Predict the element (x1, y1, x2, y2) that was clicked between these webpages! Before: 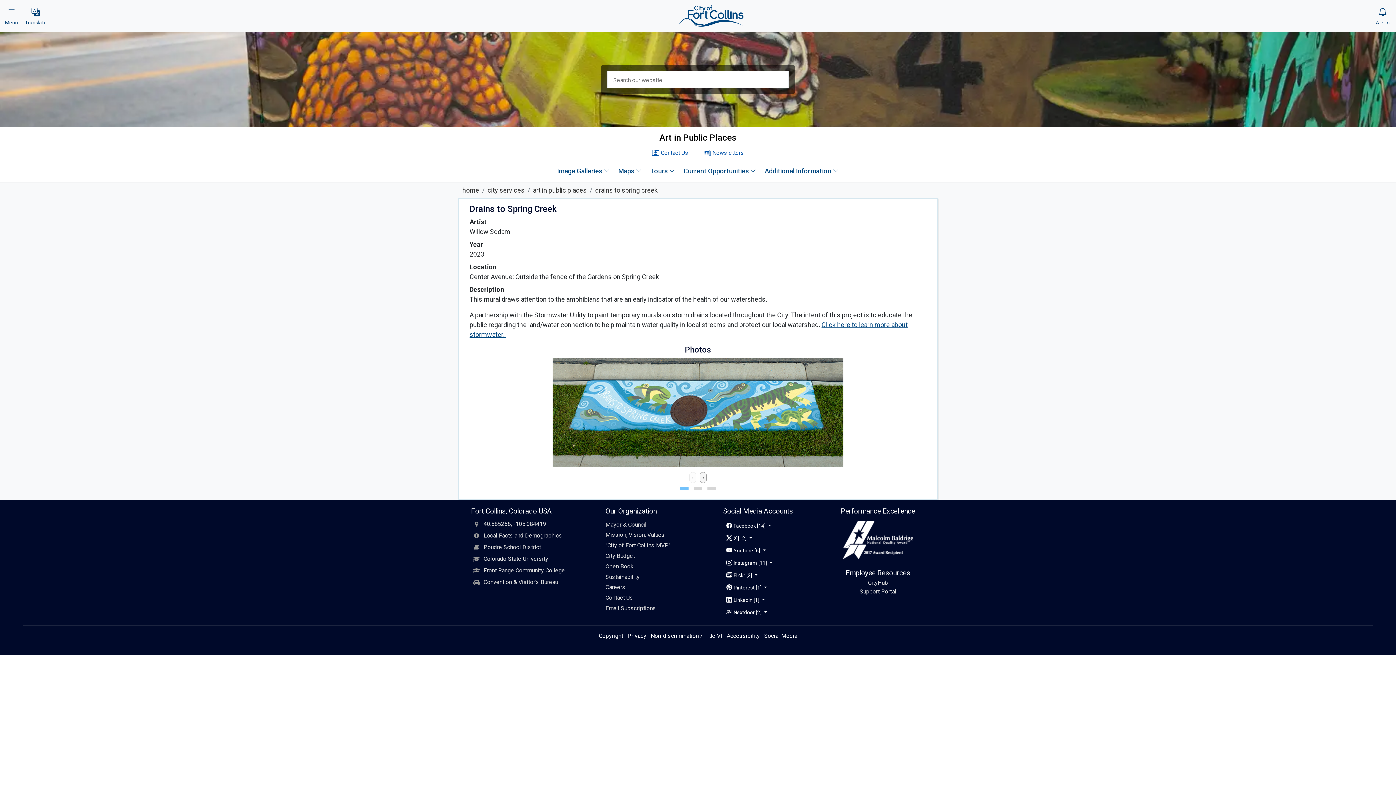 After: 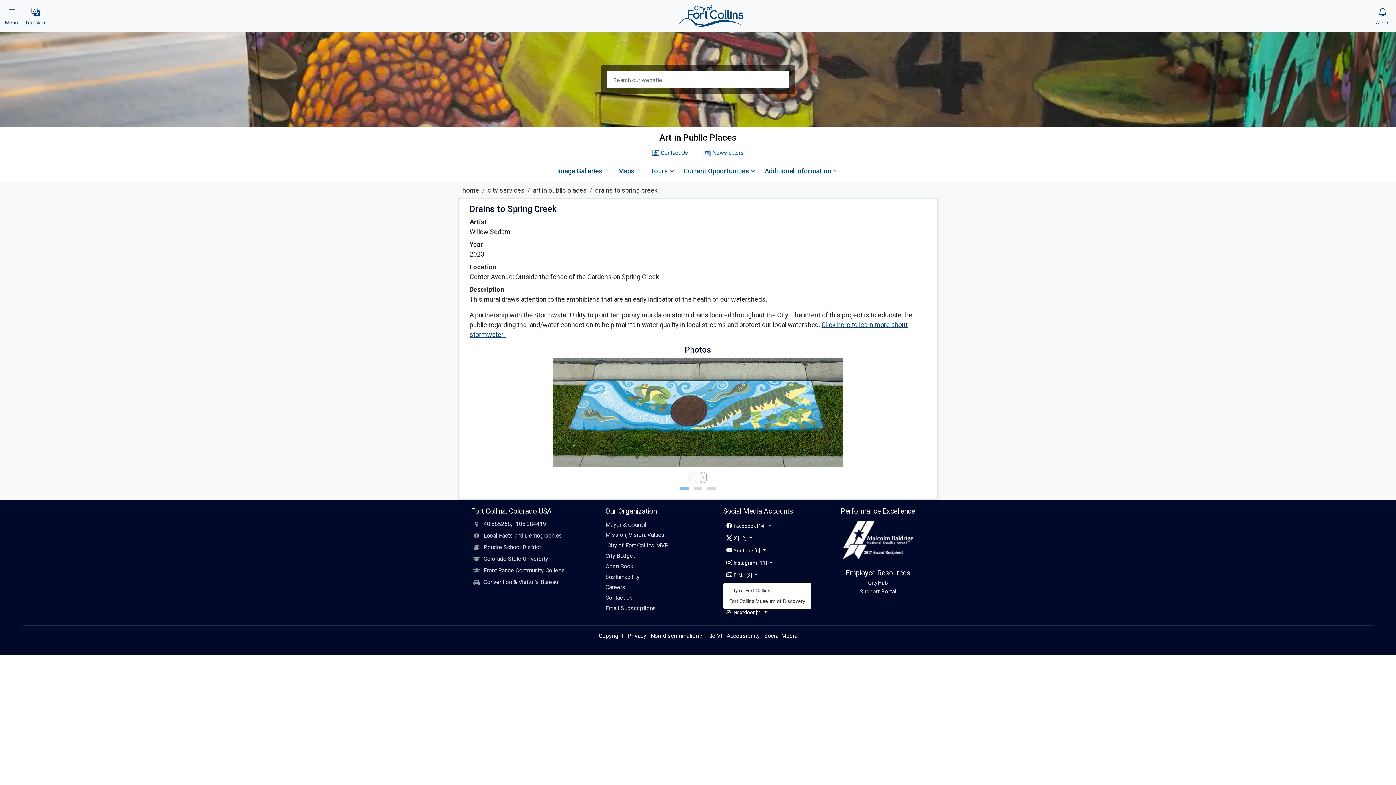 Action: label: Flickr [2]  bbox: (723, 569, 761, 581)